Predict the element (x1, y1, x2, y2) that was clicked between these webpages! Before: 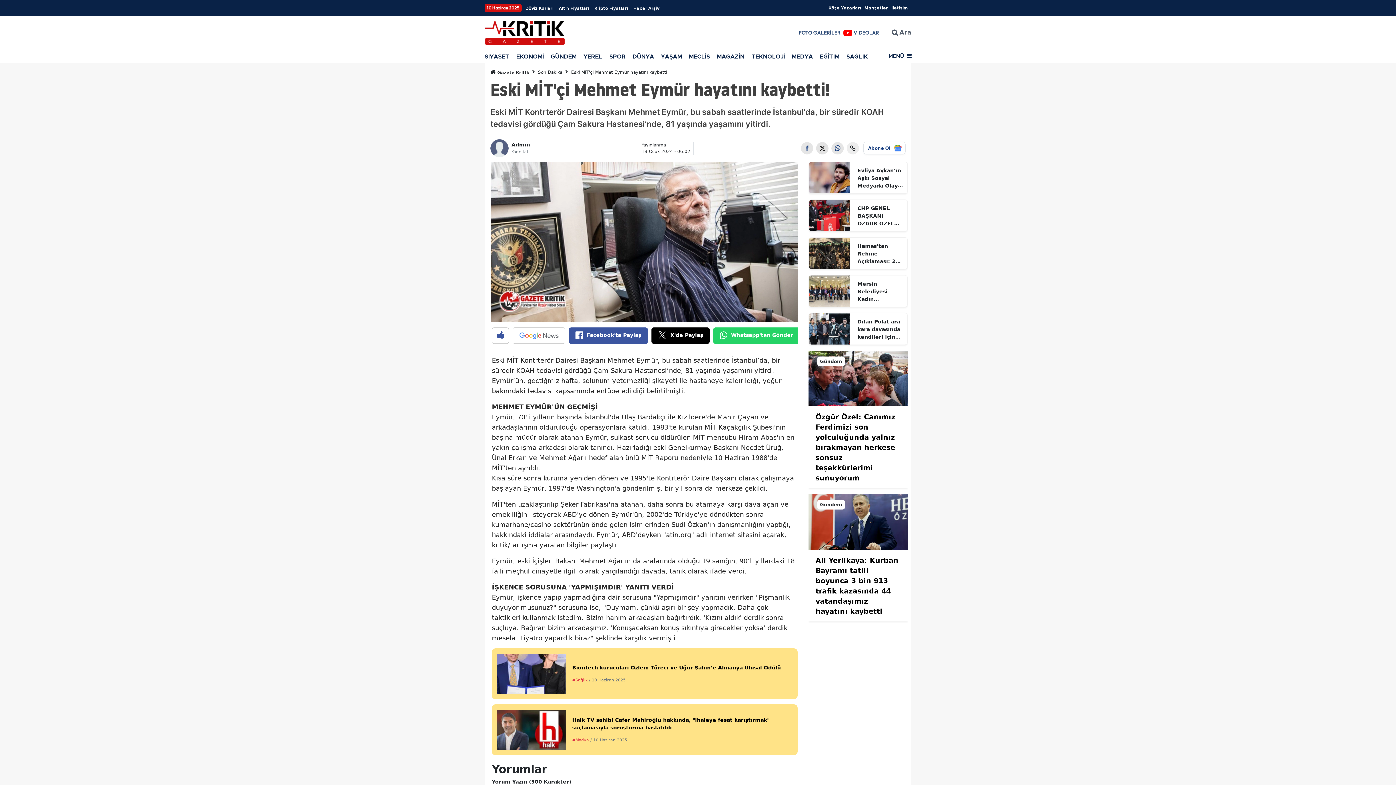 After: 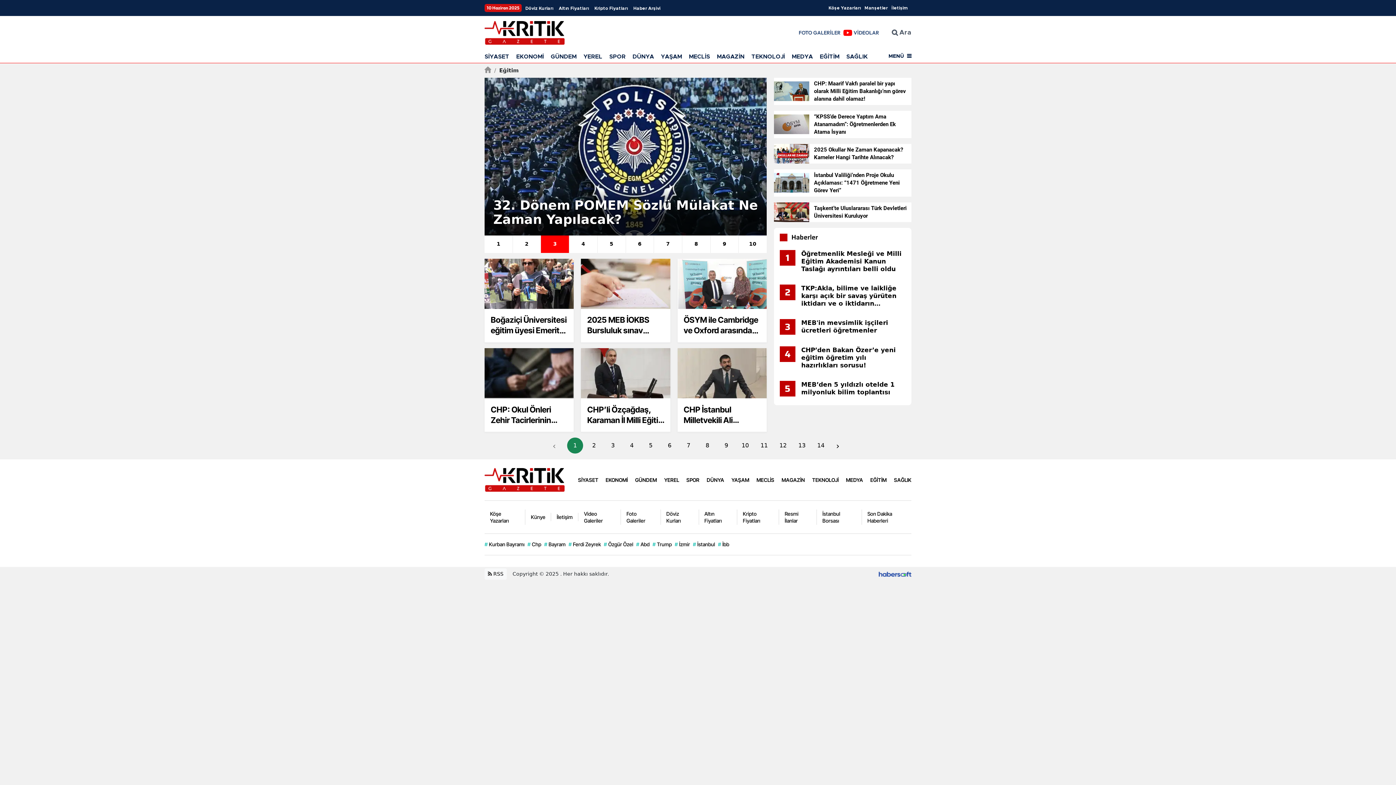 Action: bbox: (820, 49, 846, 62) label: EĞİTİM